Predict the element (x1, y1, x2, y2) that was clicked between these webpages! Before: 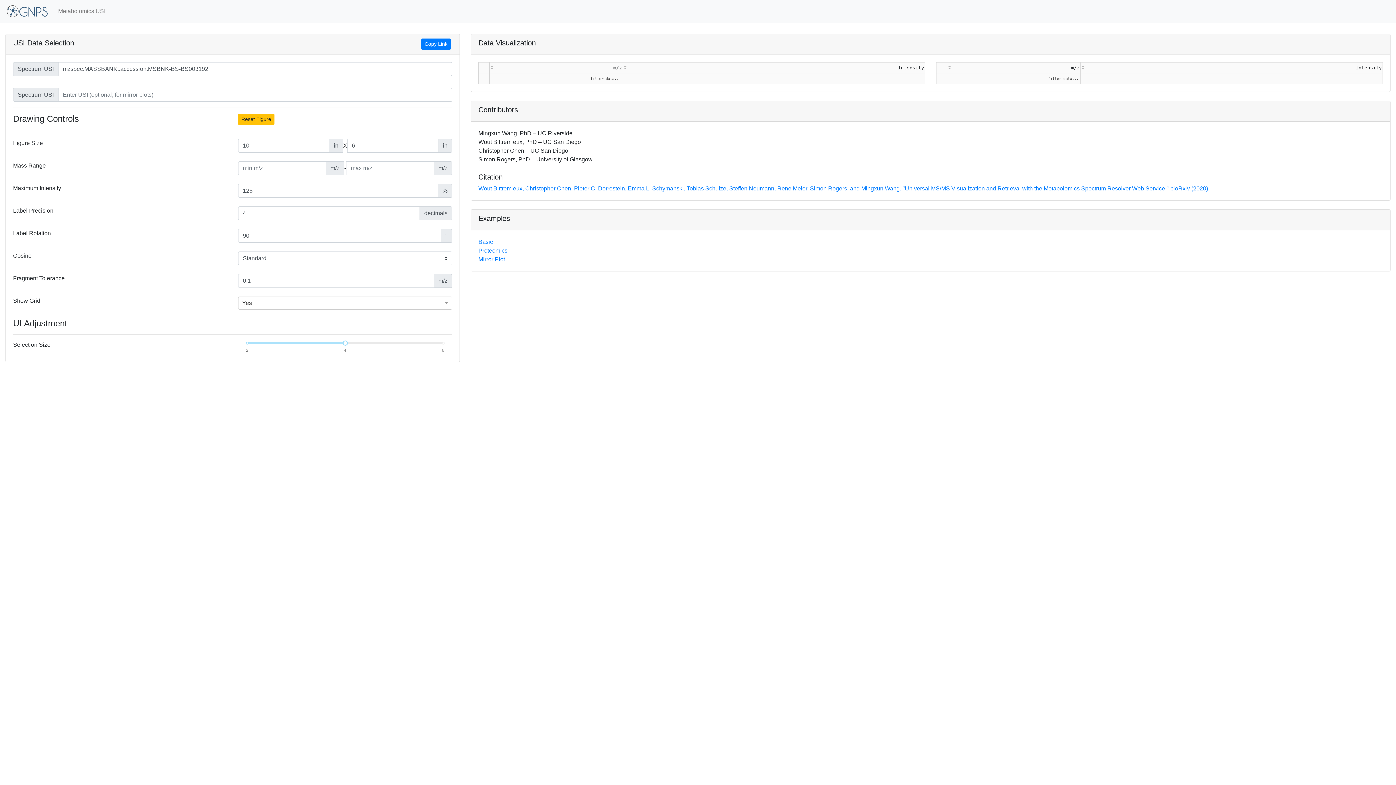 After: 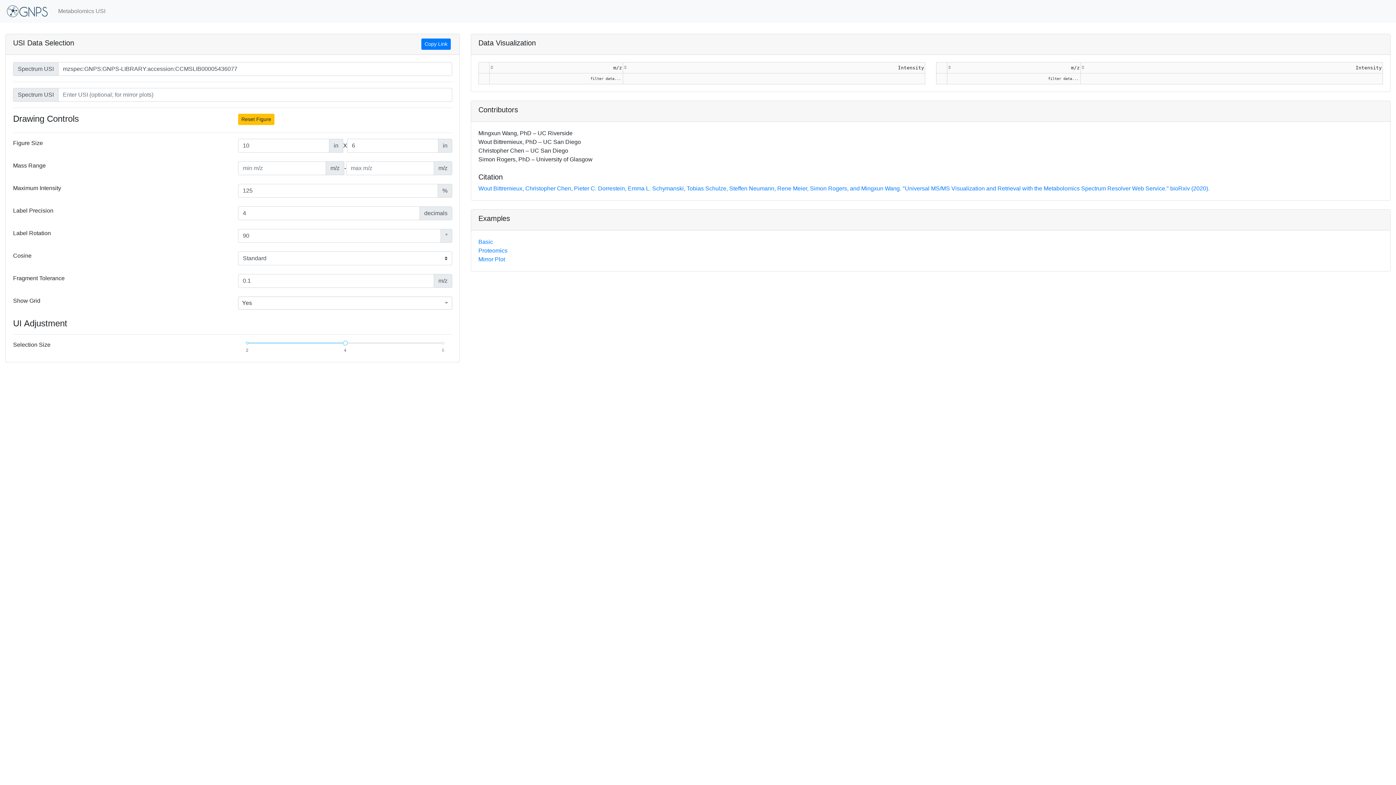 Action: bbox: (478, 238, 493, 244) label: Basic